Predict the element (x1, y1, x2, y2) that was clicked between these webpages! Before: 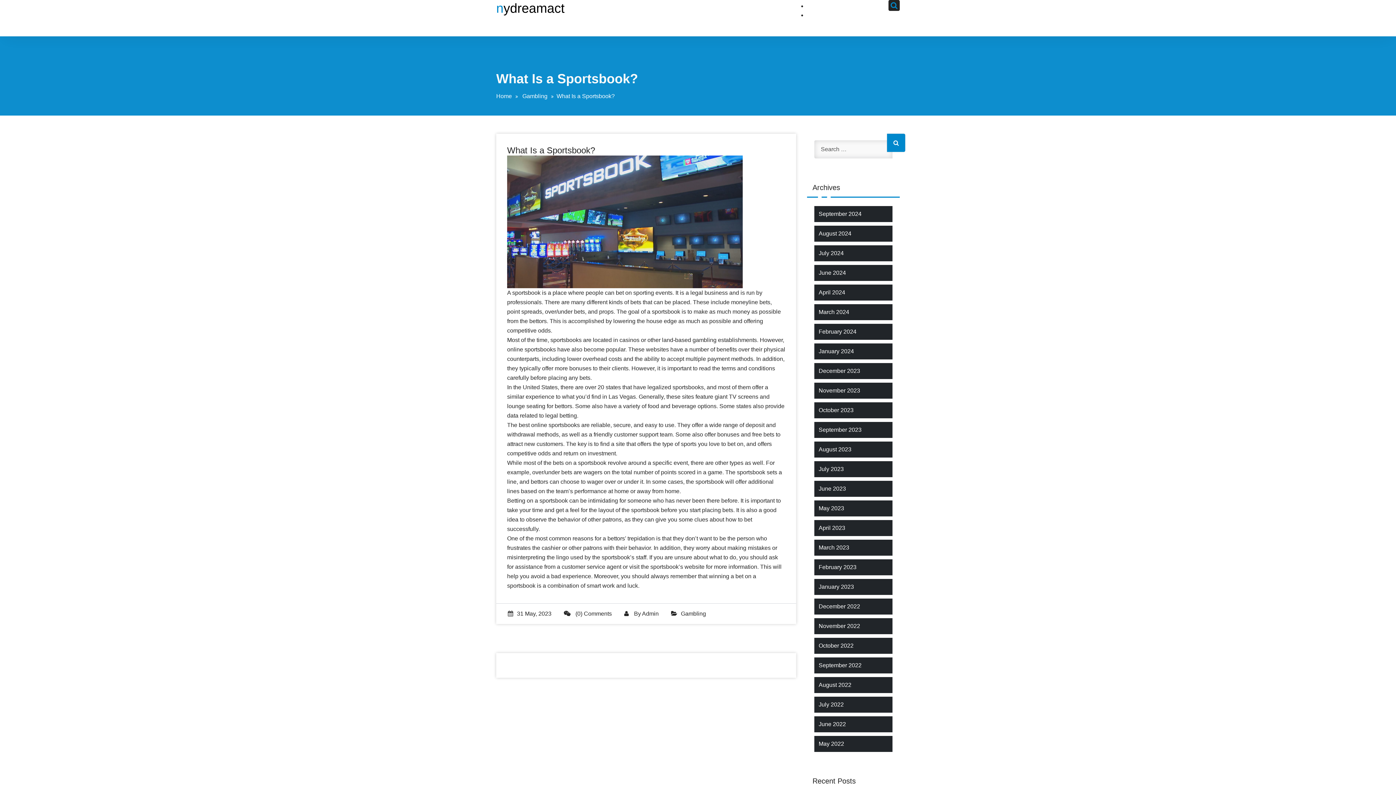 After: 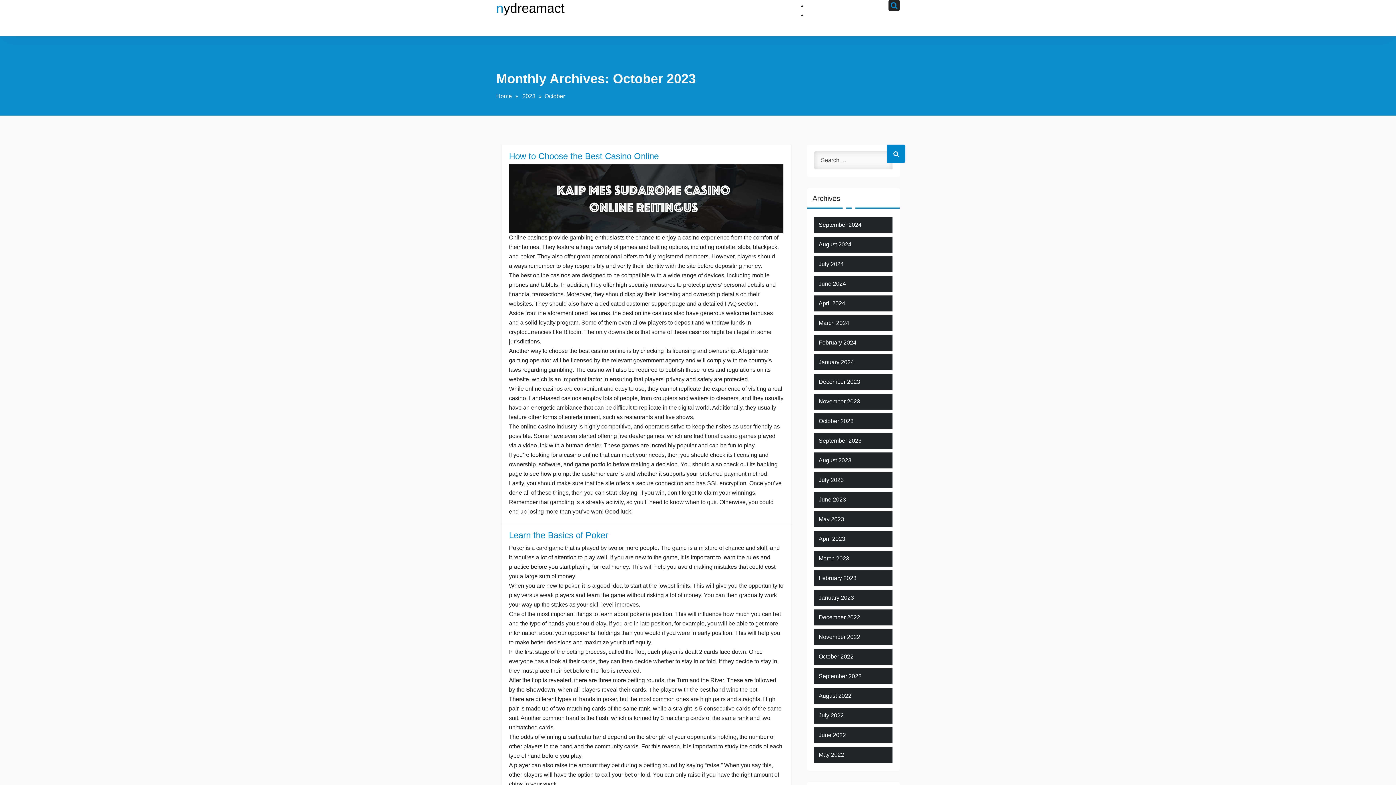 Action: label: October 2023 bbox: (818, 406, 853, 414)